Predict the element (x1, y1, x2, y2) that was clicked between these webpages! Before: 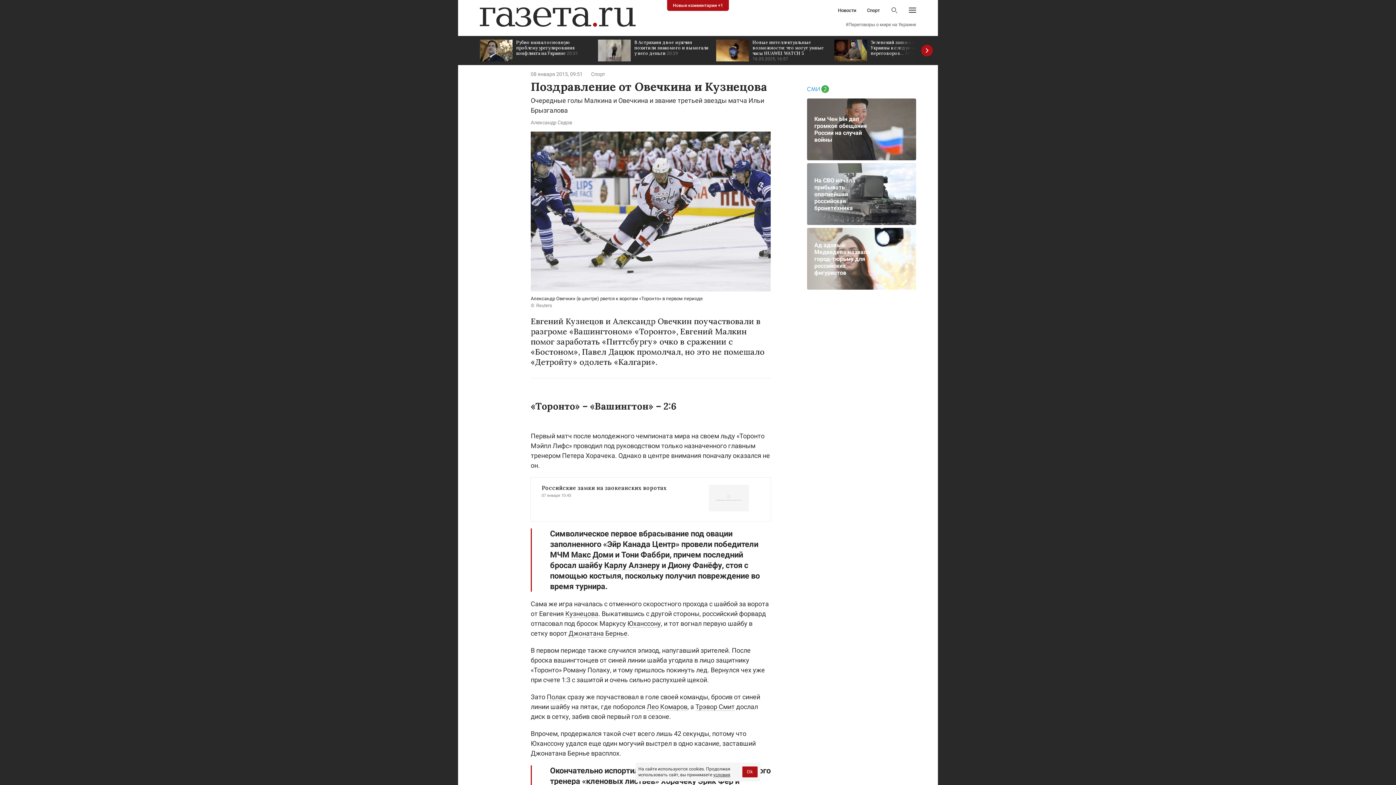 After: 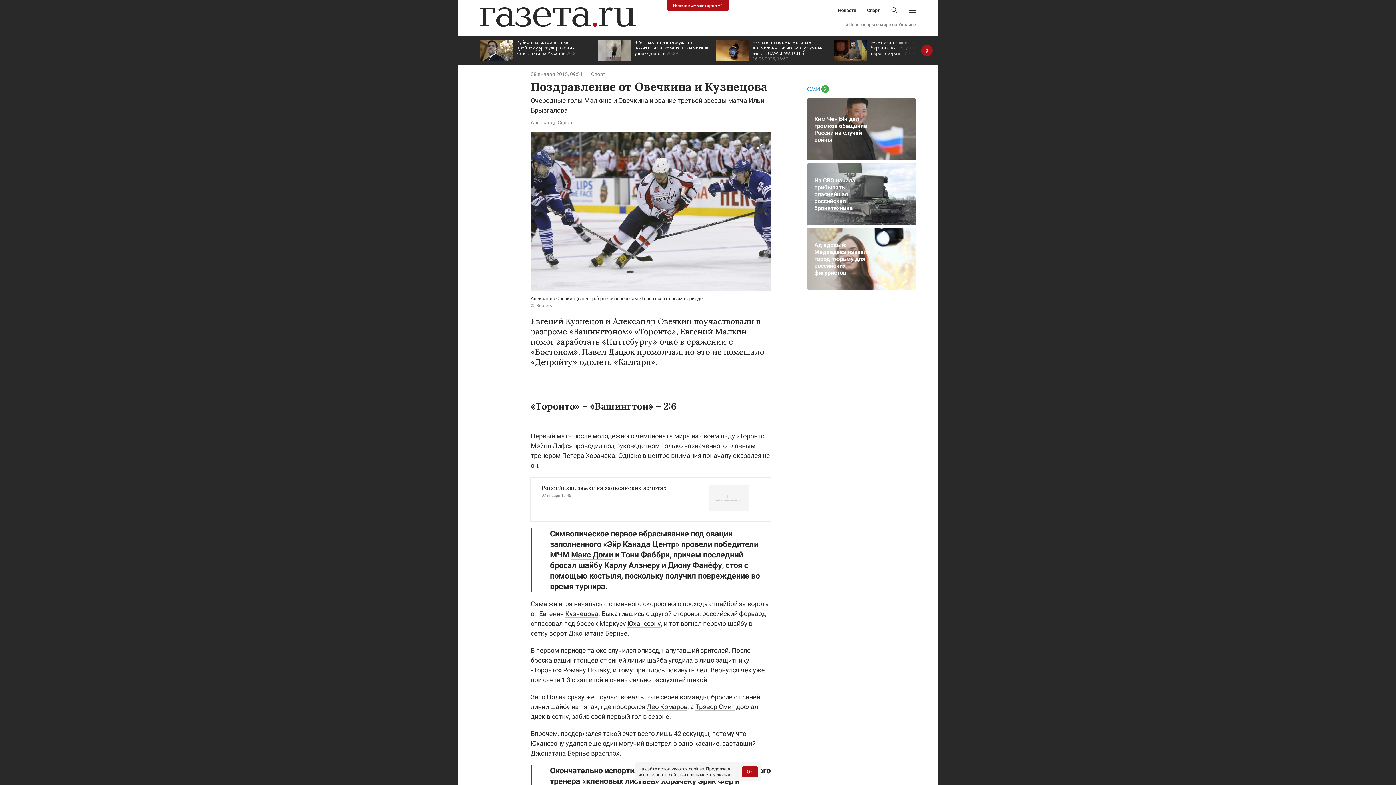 Action: label: Ад адовый: Медведева назвала город-тюрьму для российских фигуристов bbox: (807, 228, 916, 289)